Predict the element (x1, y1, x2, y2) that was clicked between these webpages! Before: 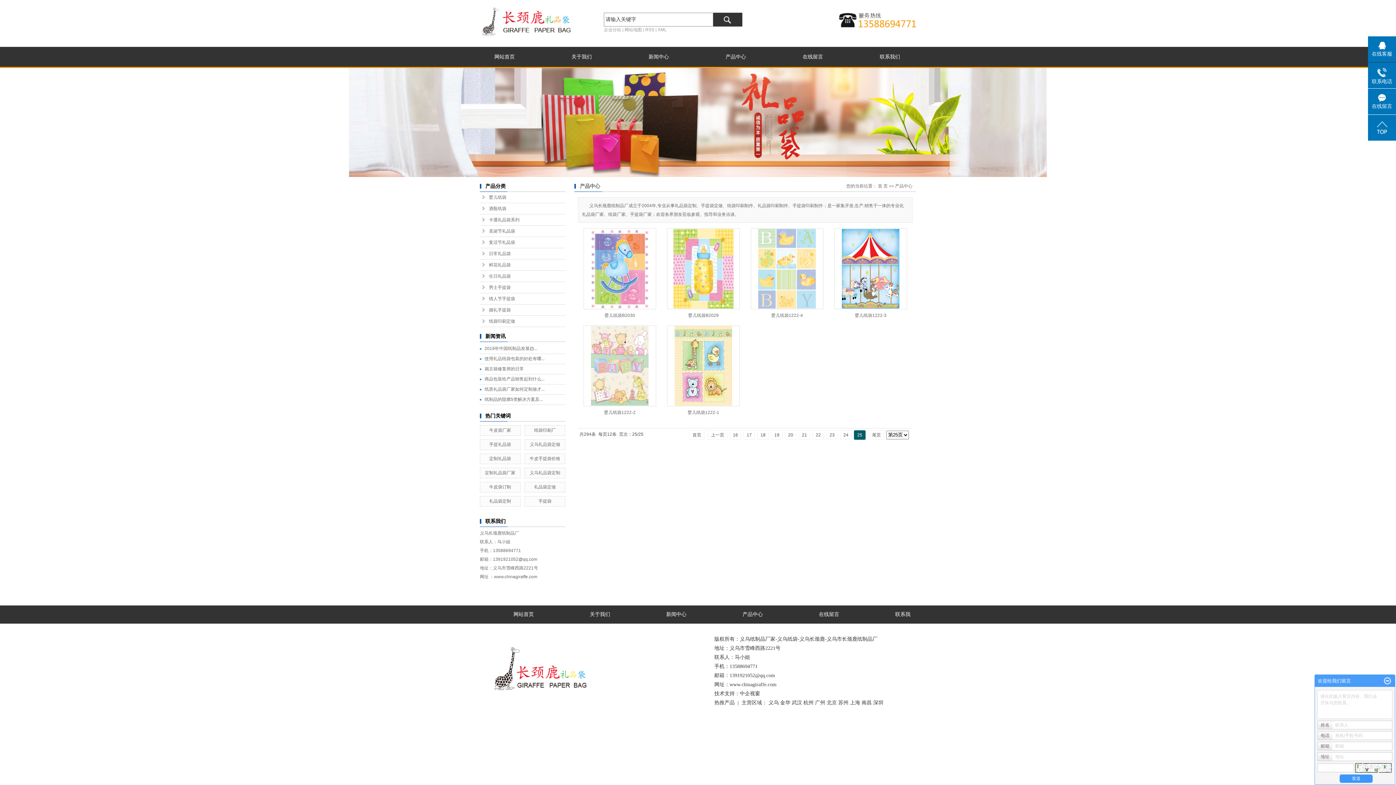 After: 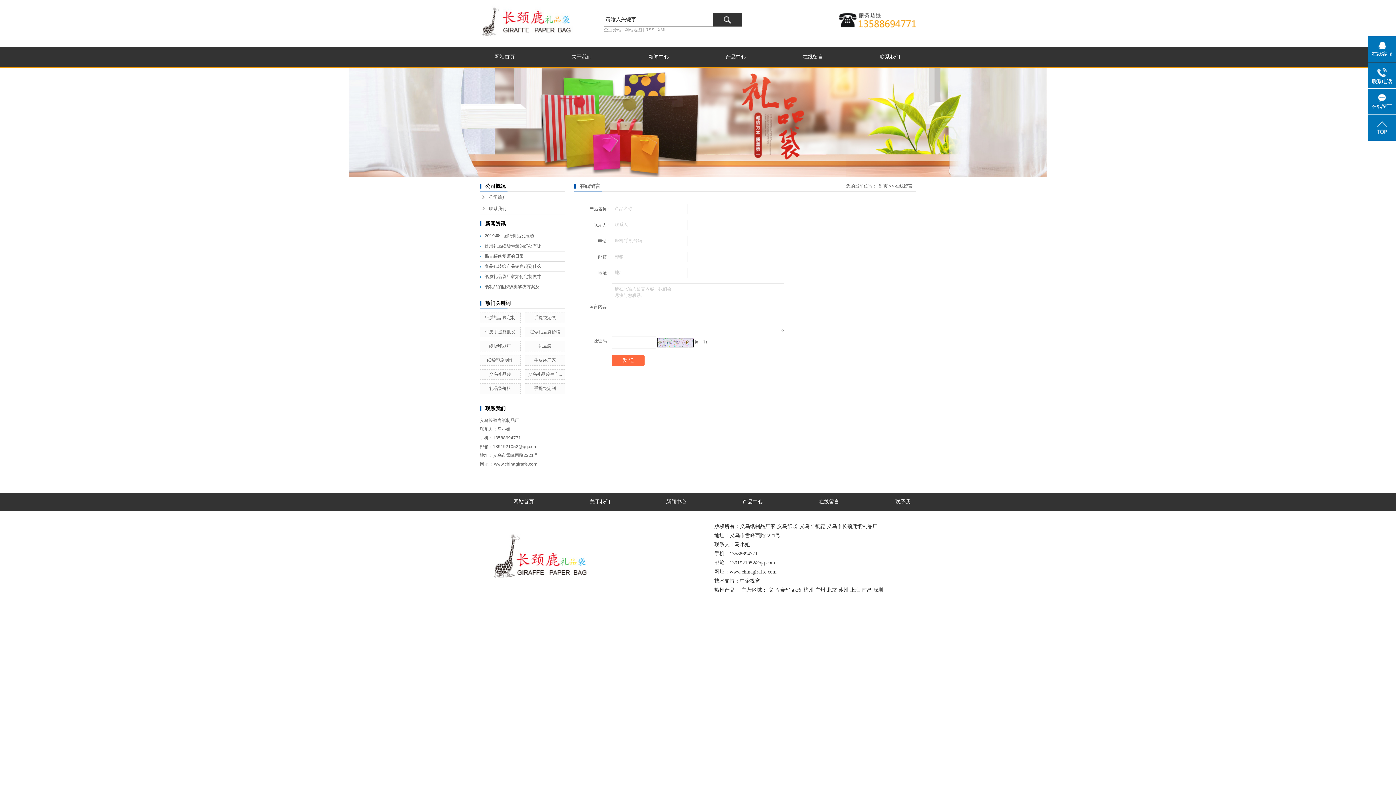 Action: bbox: (788, 46, 837, 66) label: 在线留言